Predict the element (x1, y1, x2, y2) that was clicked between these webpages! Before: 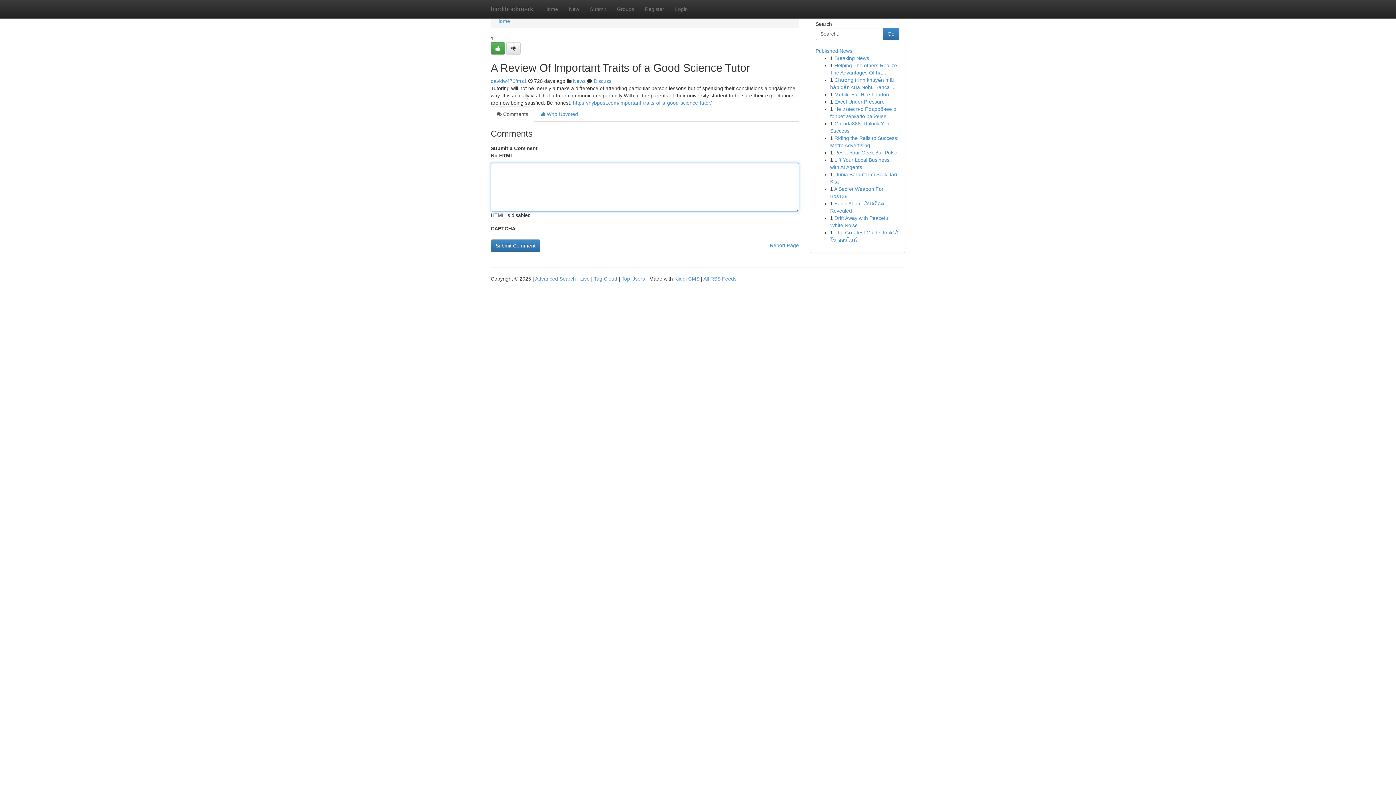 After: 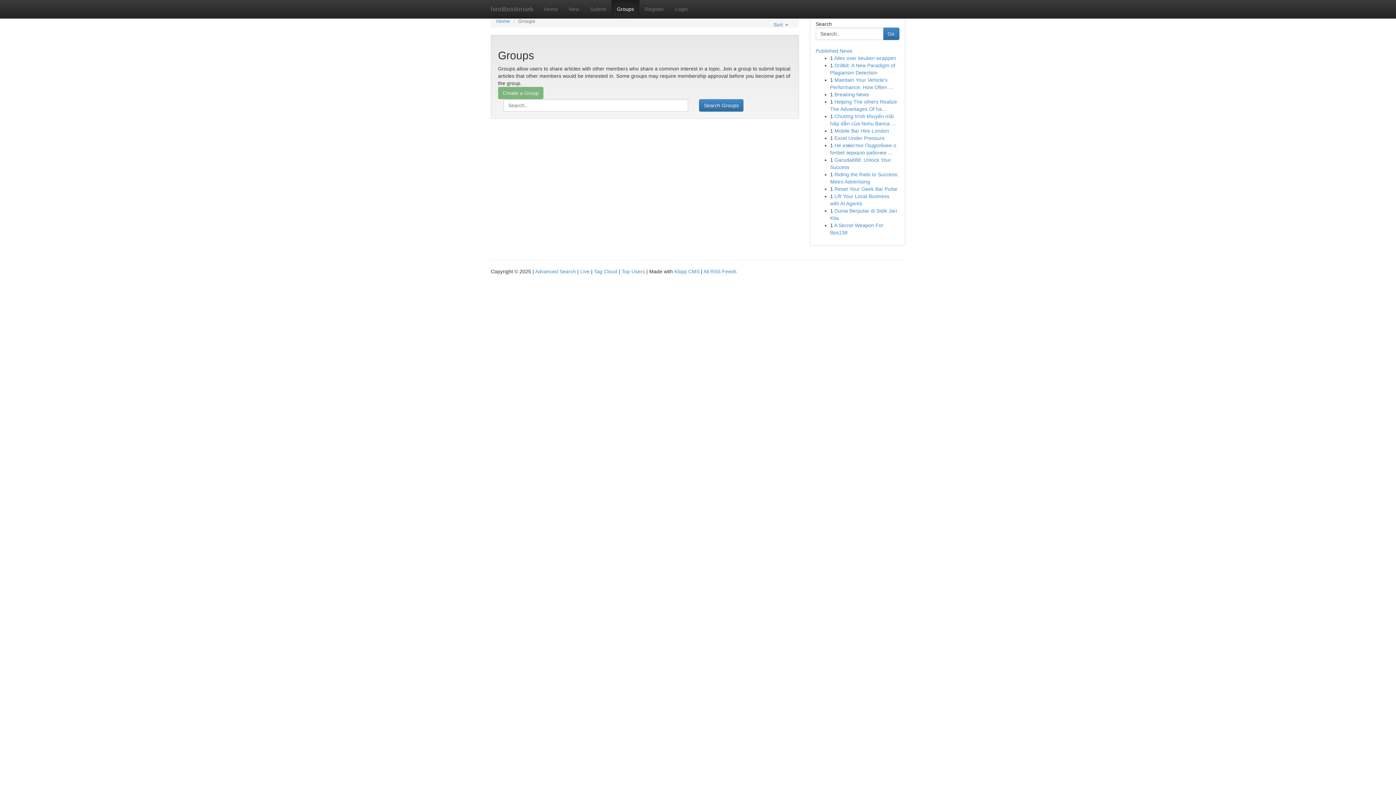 Action: label: News bbox: (573, 78, 585, 84)